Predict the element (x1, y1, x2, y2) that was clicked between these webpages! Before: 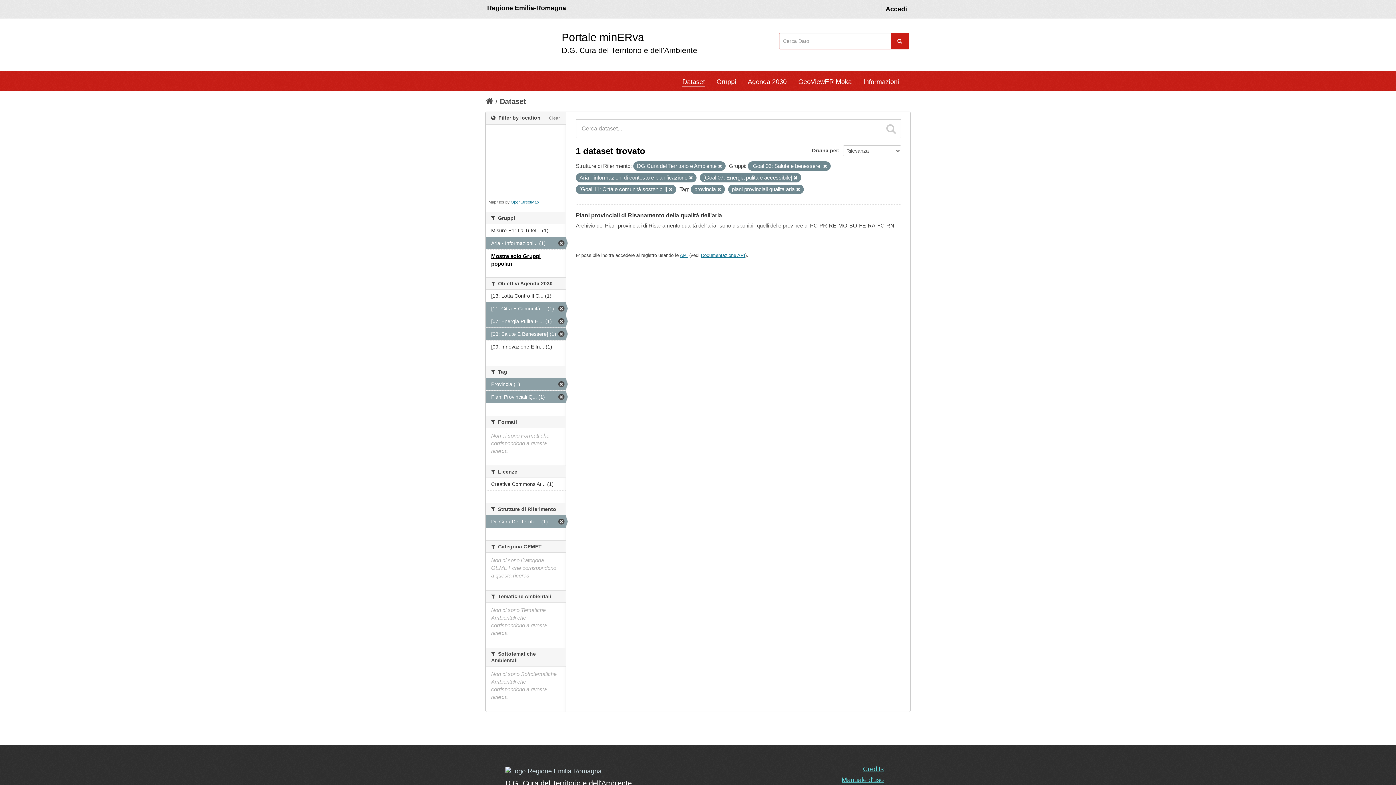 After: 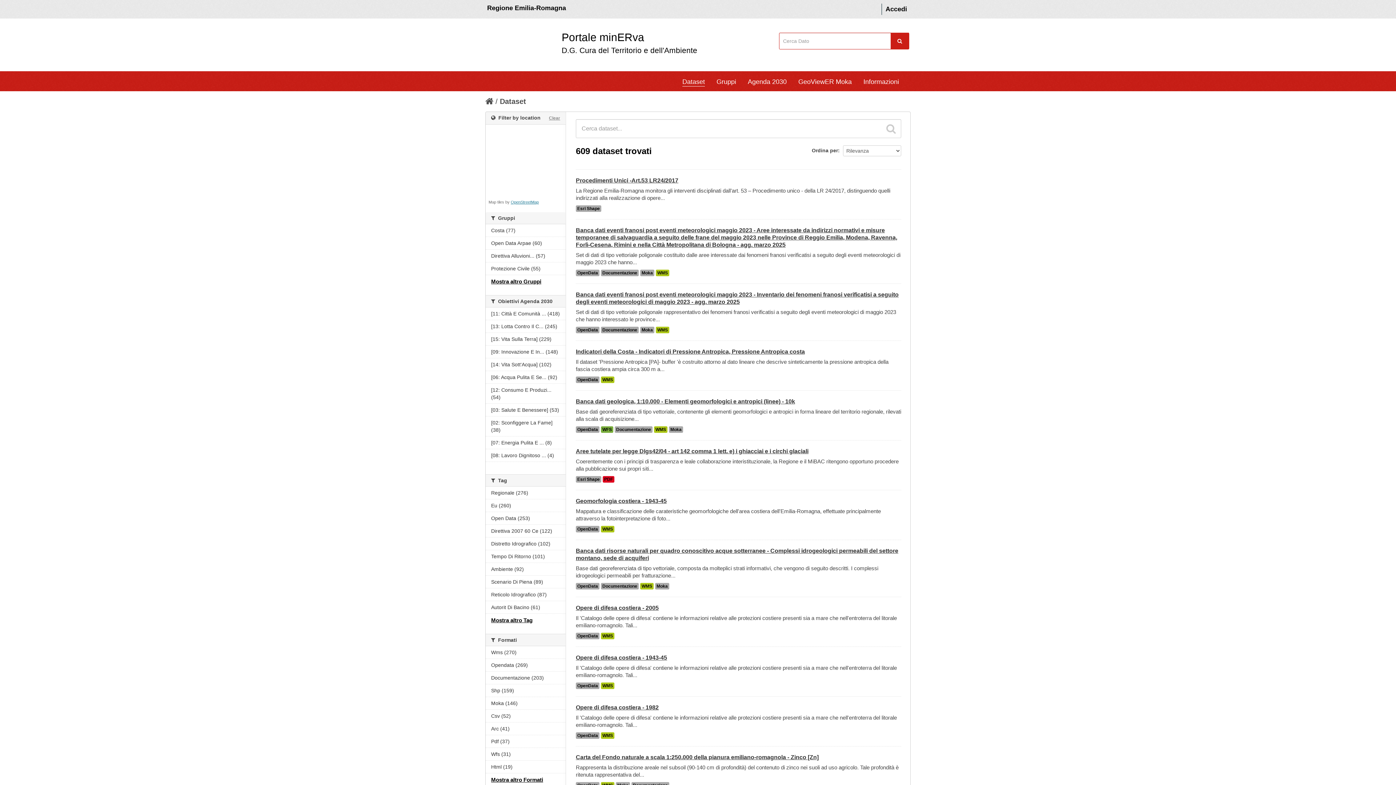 Action: label: Dataset bbox: (500, 97, 526, 105)